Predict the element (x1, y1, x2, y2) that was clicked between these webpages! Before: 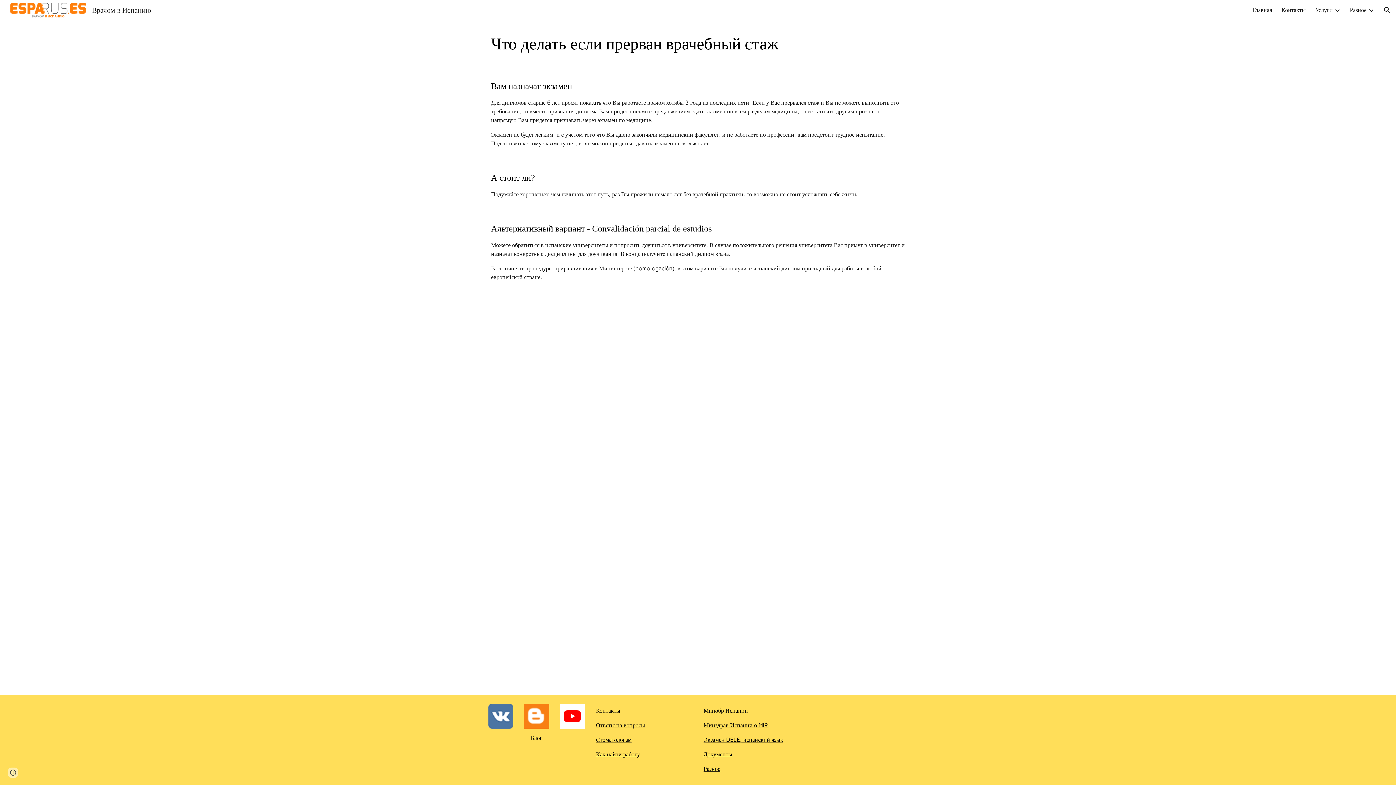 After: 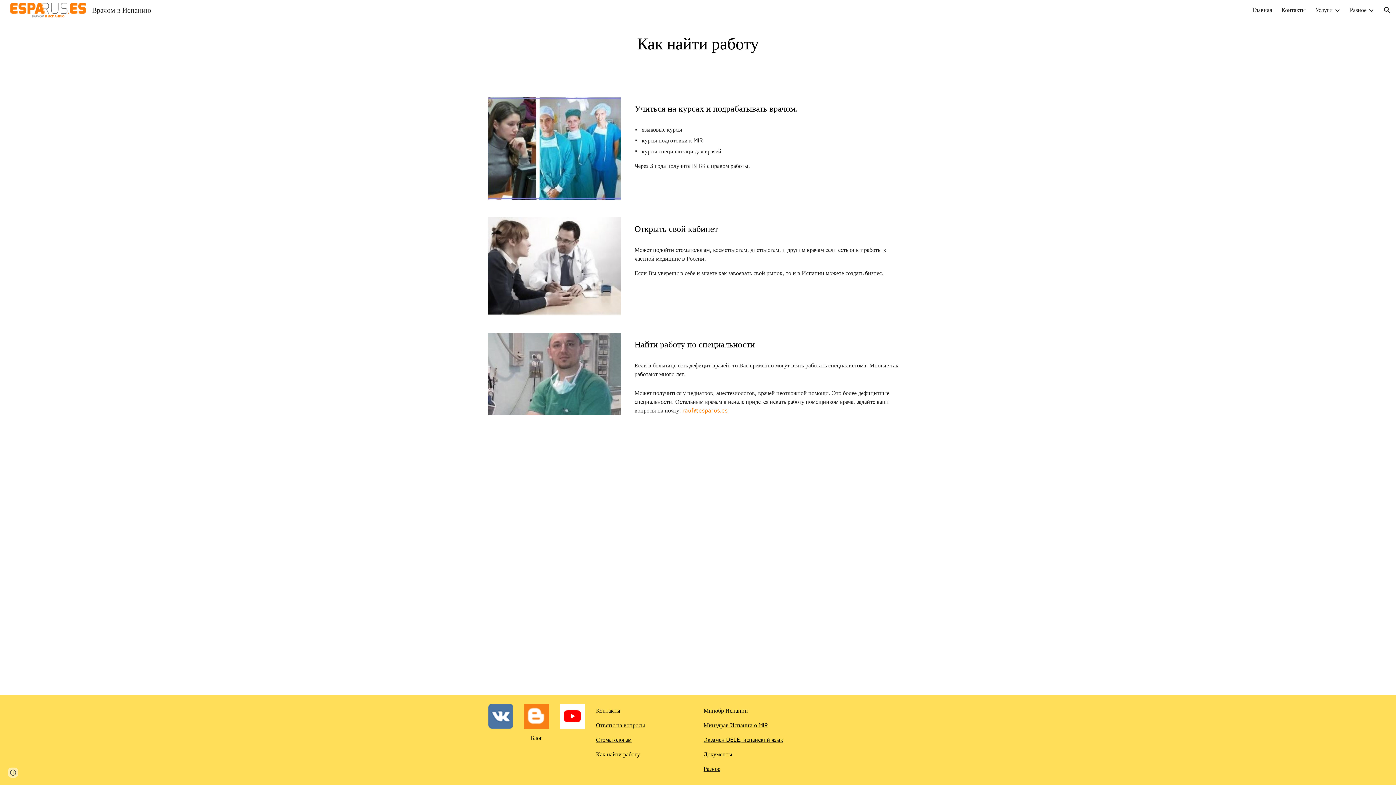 Action: bbox: (596, 751, 640, 758) label: Как найти работу